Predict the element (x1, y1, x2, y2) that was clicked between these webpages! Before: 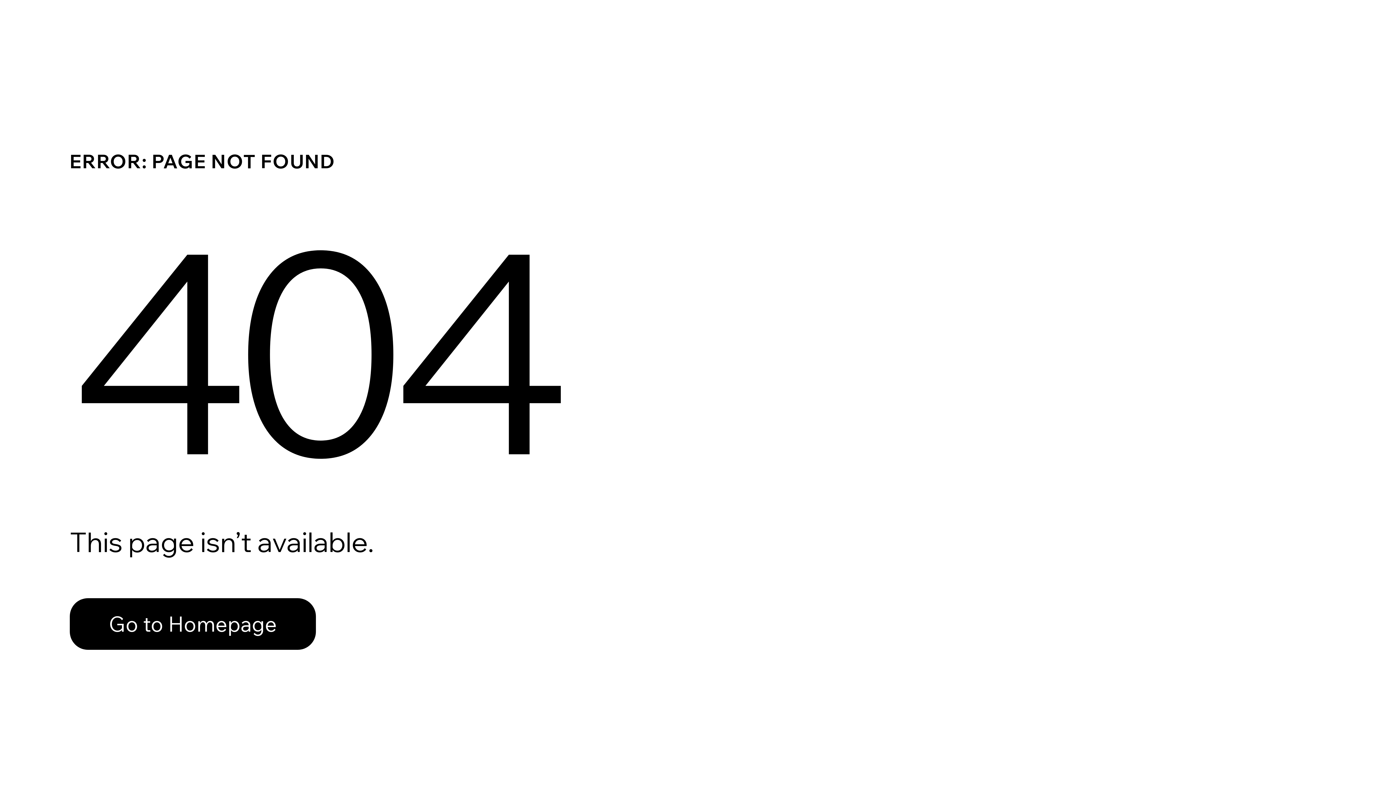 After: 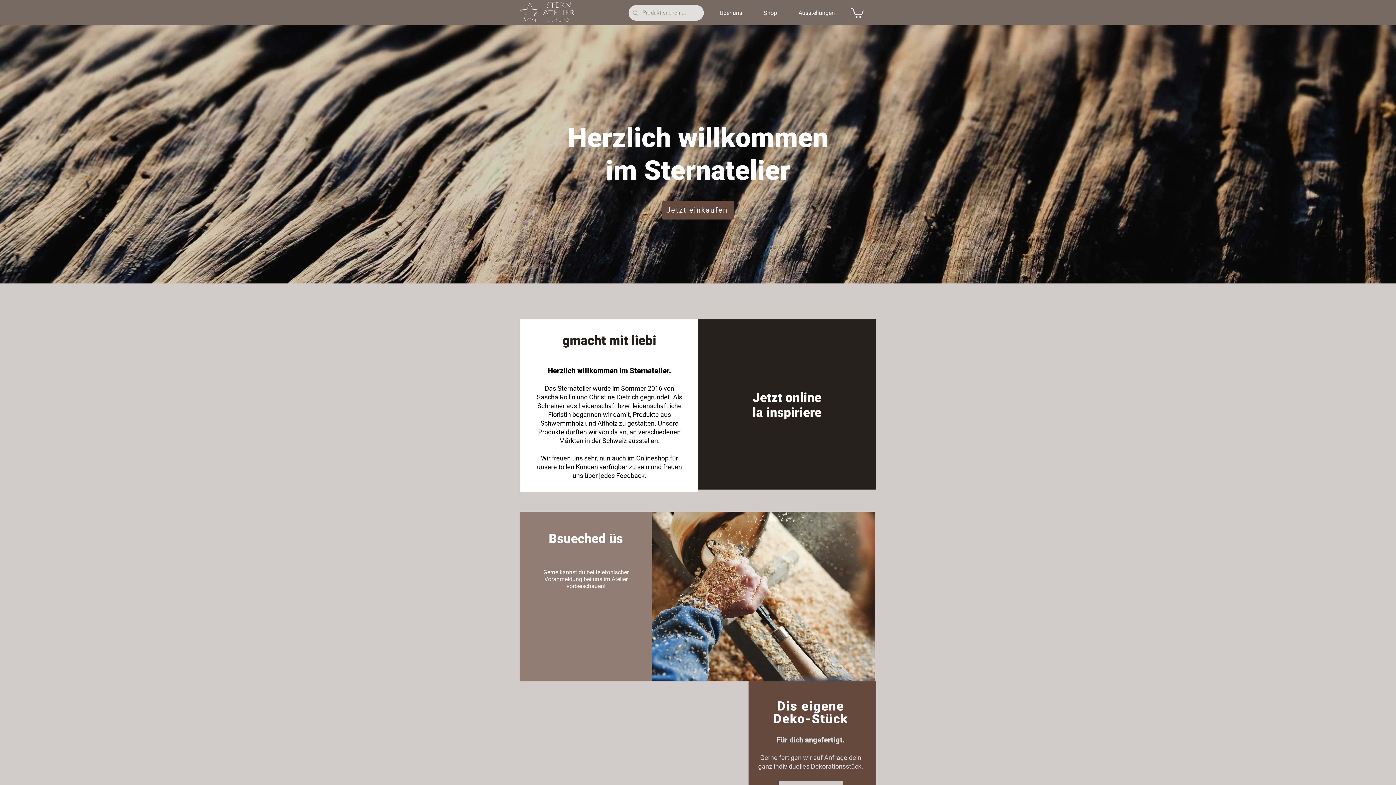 Action: bbox: (69, 598, 316, 650) label: Go to Homepage